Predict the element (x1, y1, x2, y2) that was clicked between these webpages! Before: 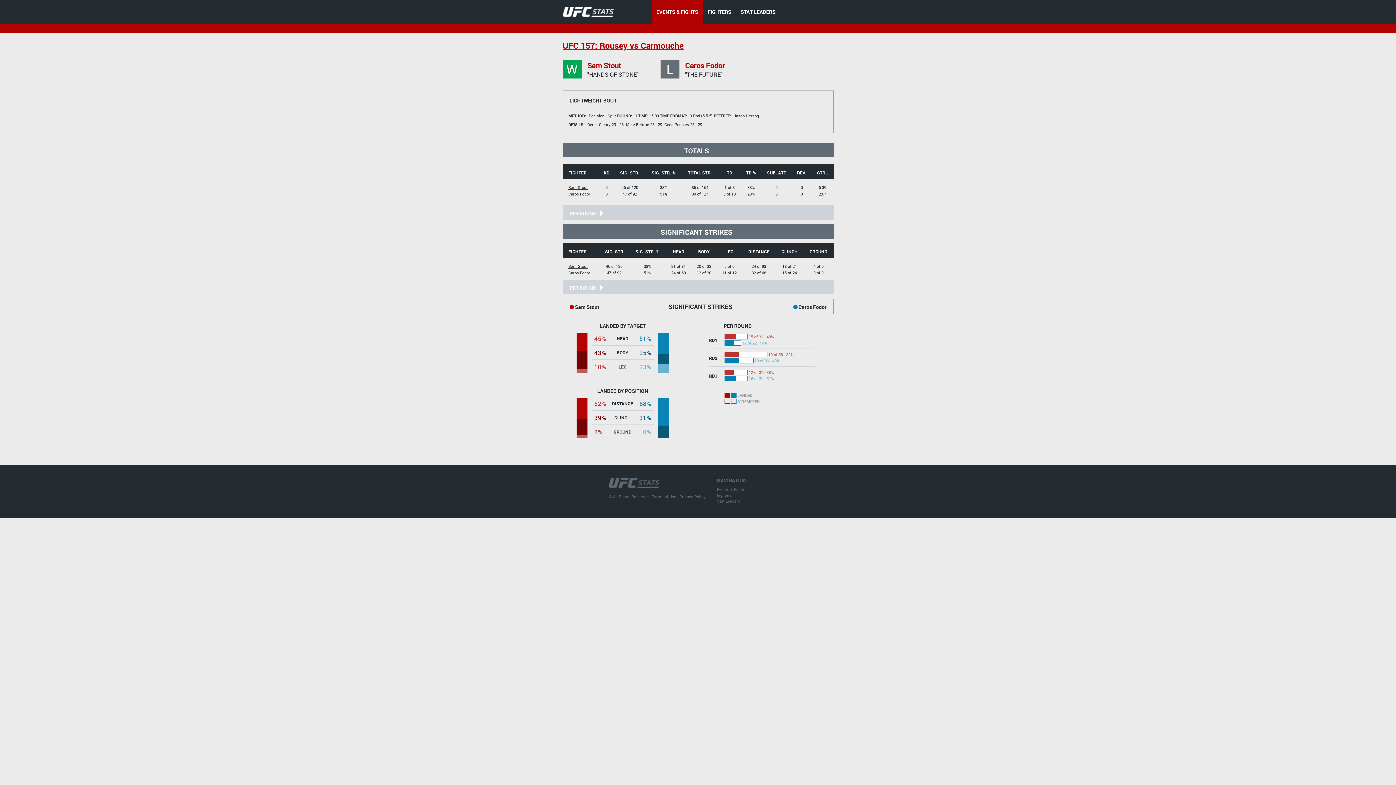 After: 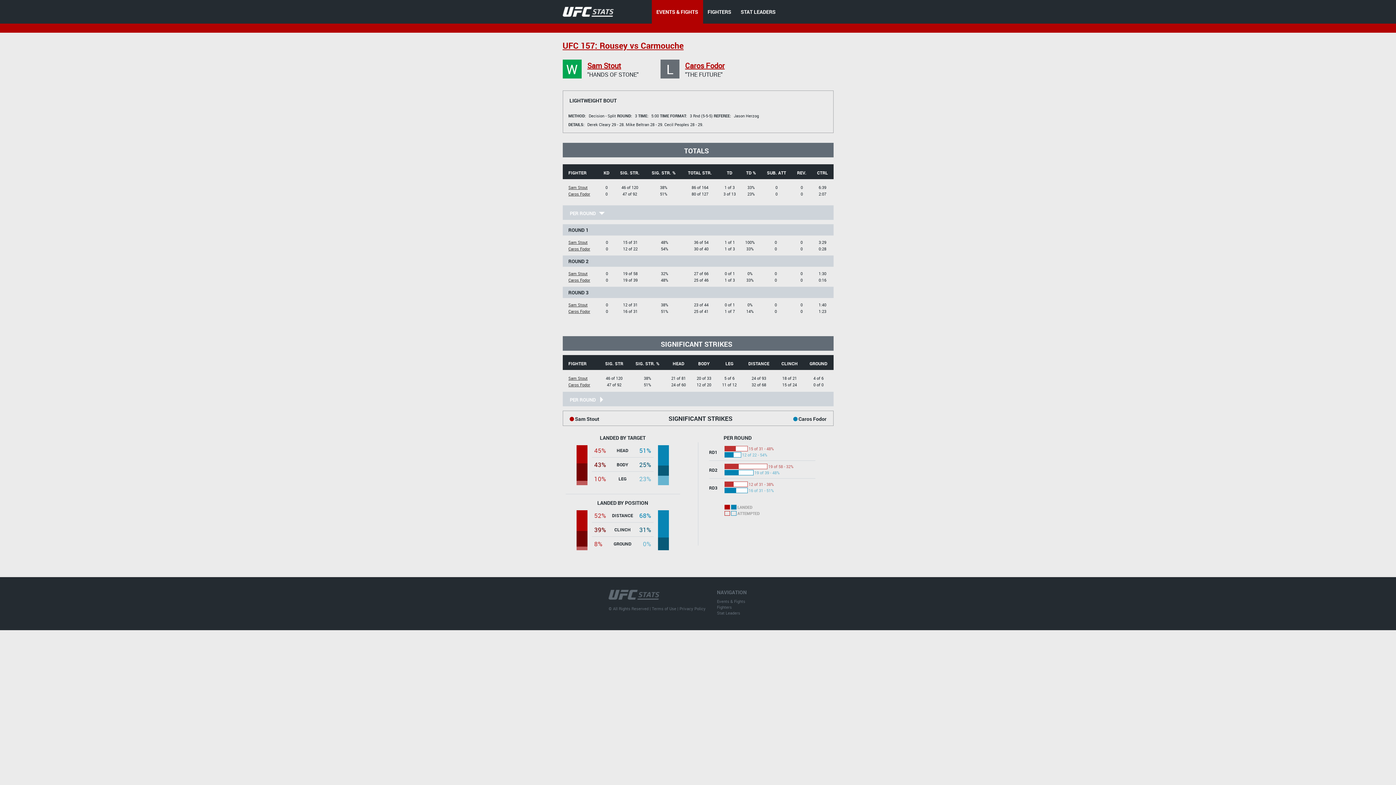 Action: label: PER ROUND  bbox: (562, 205, 833, 219)